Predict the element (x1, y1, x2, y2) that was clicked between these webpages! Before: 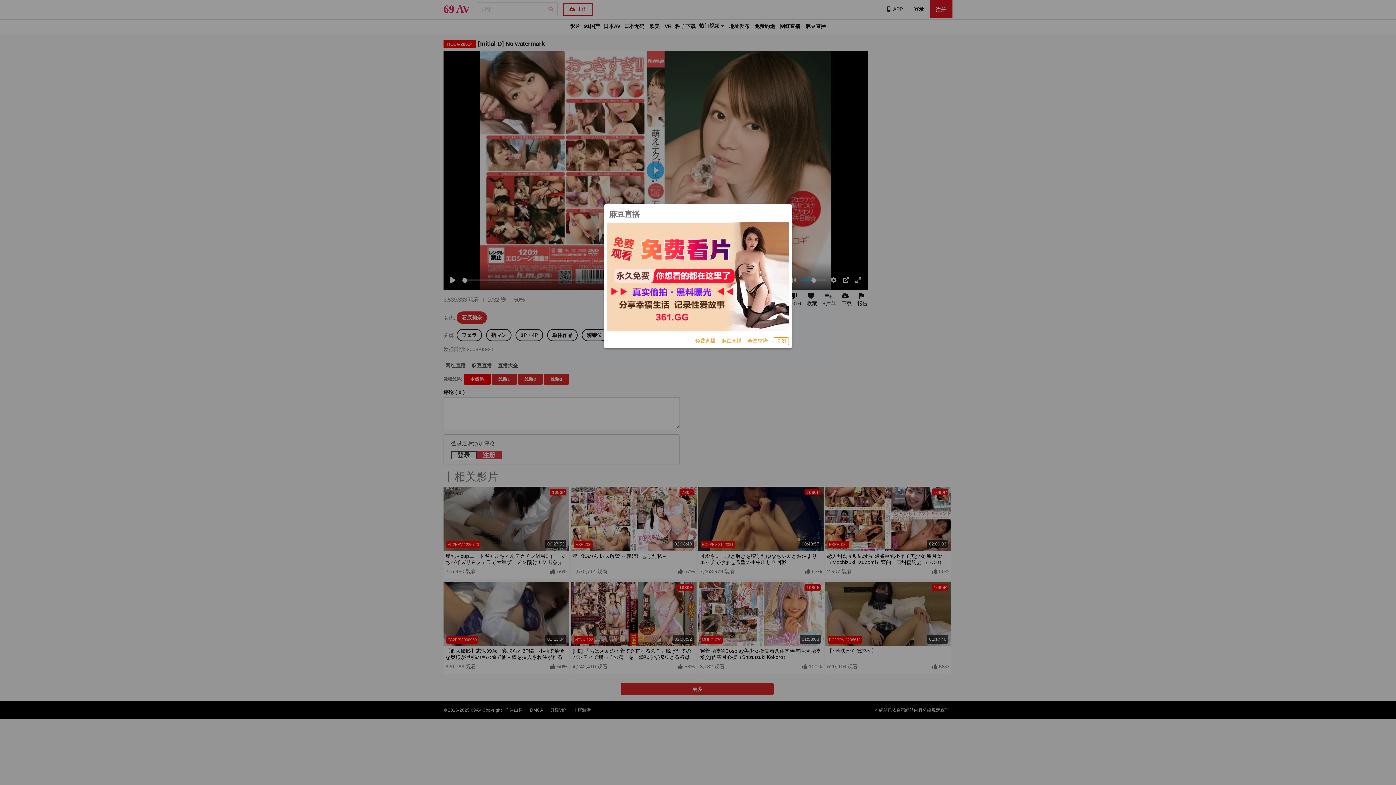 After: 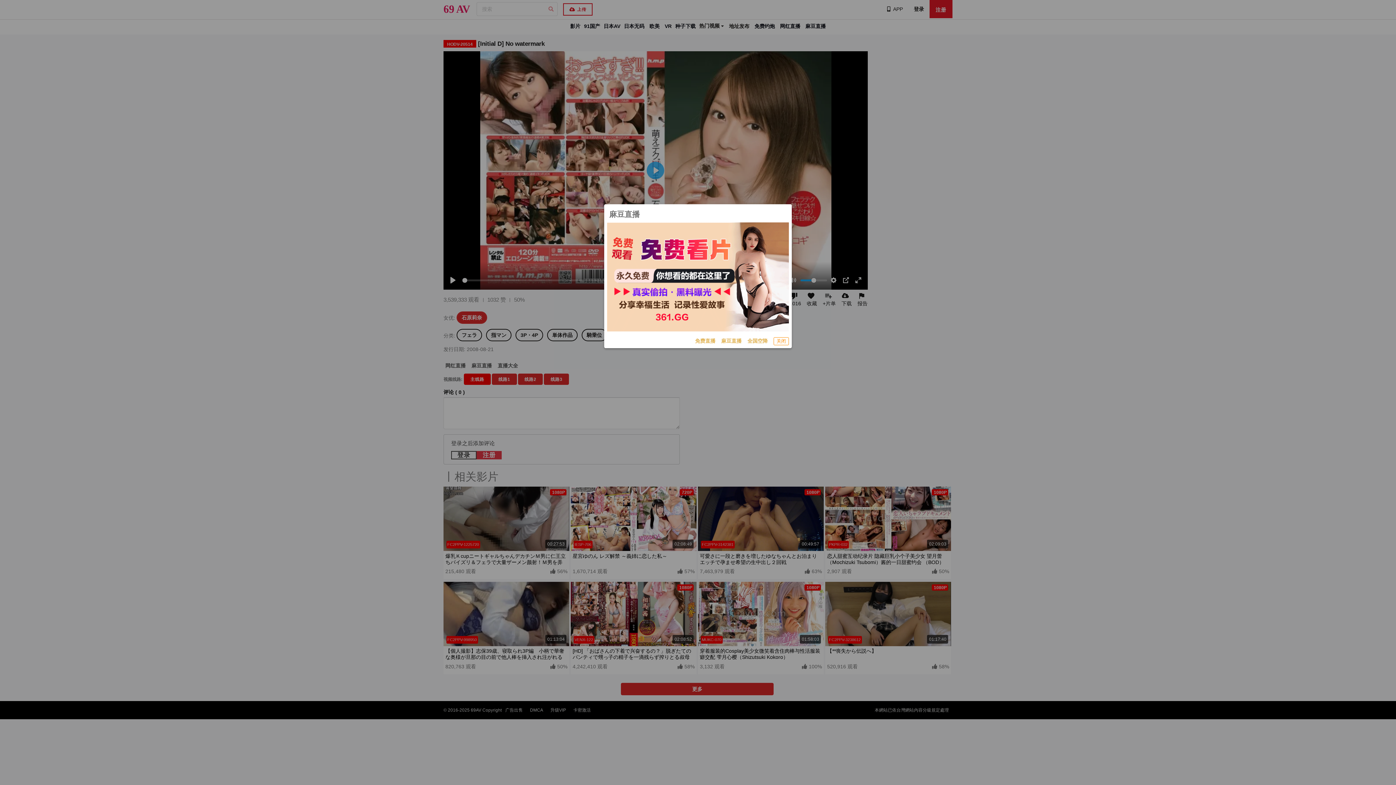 Action: label: 全国空降 bbox: (747, 337, 768, 345)